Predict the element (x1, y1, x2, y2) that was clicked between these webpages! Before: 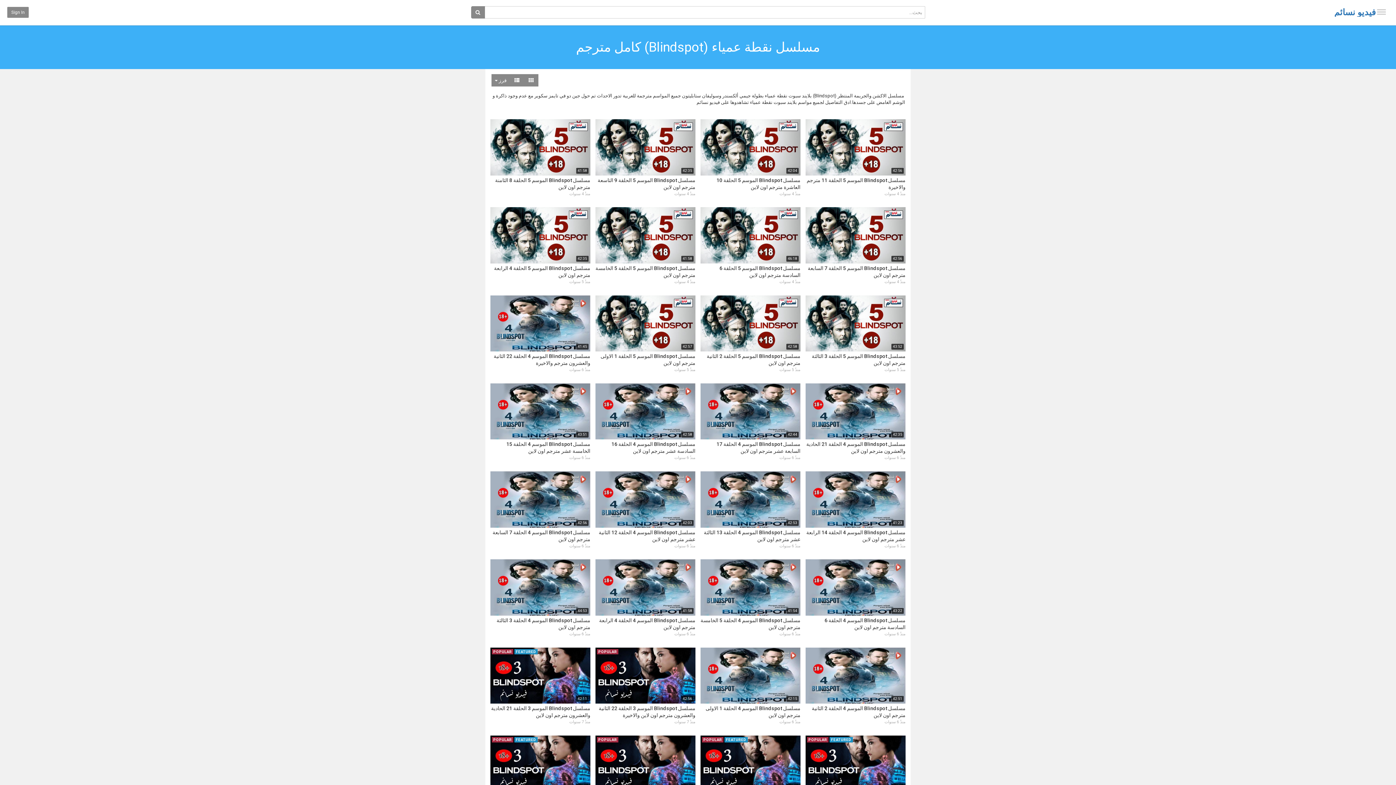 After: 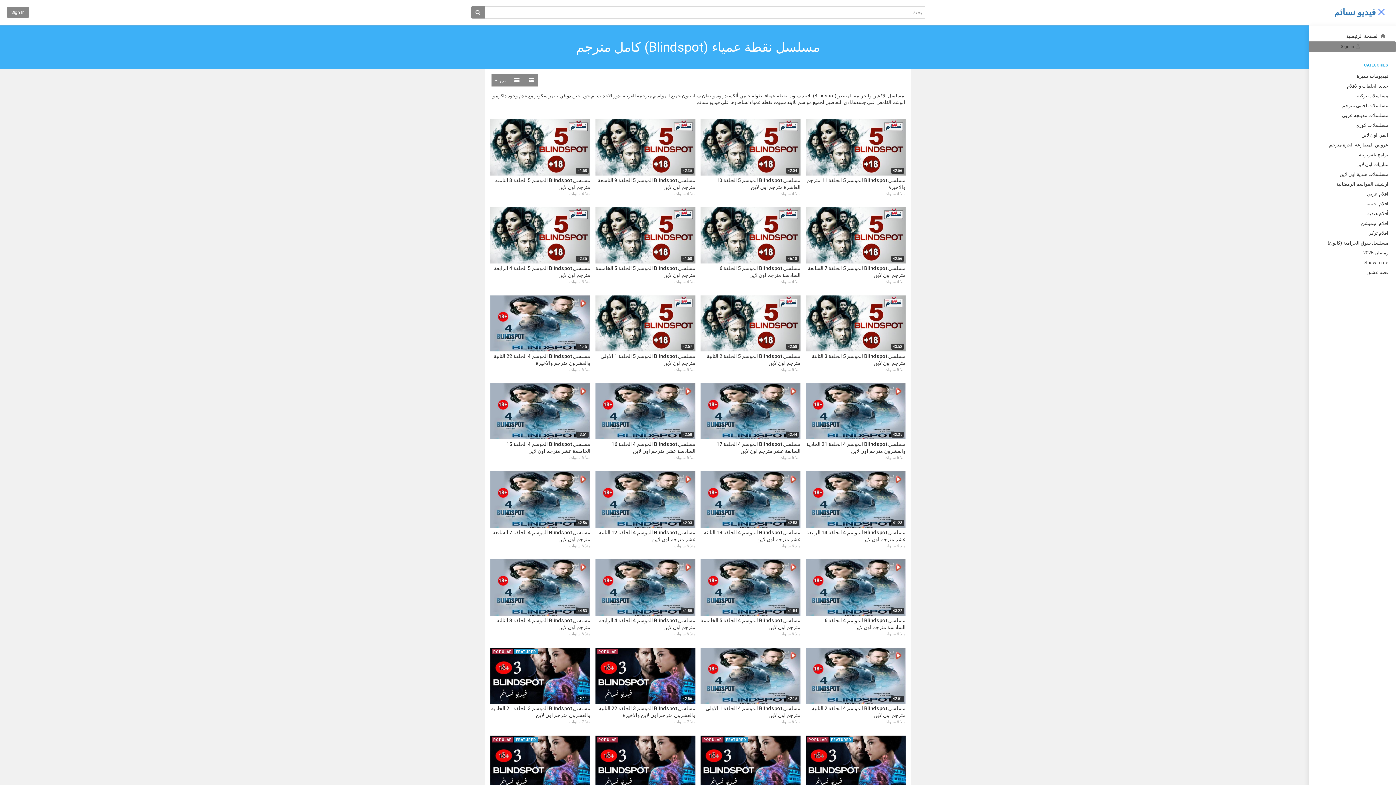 Action: label: Show menu bbox: (1377, 7, 1386, 16)